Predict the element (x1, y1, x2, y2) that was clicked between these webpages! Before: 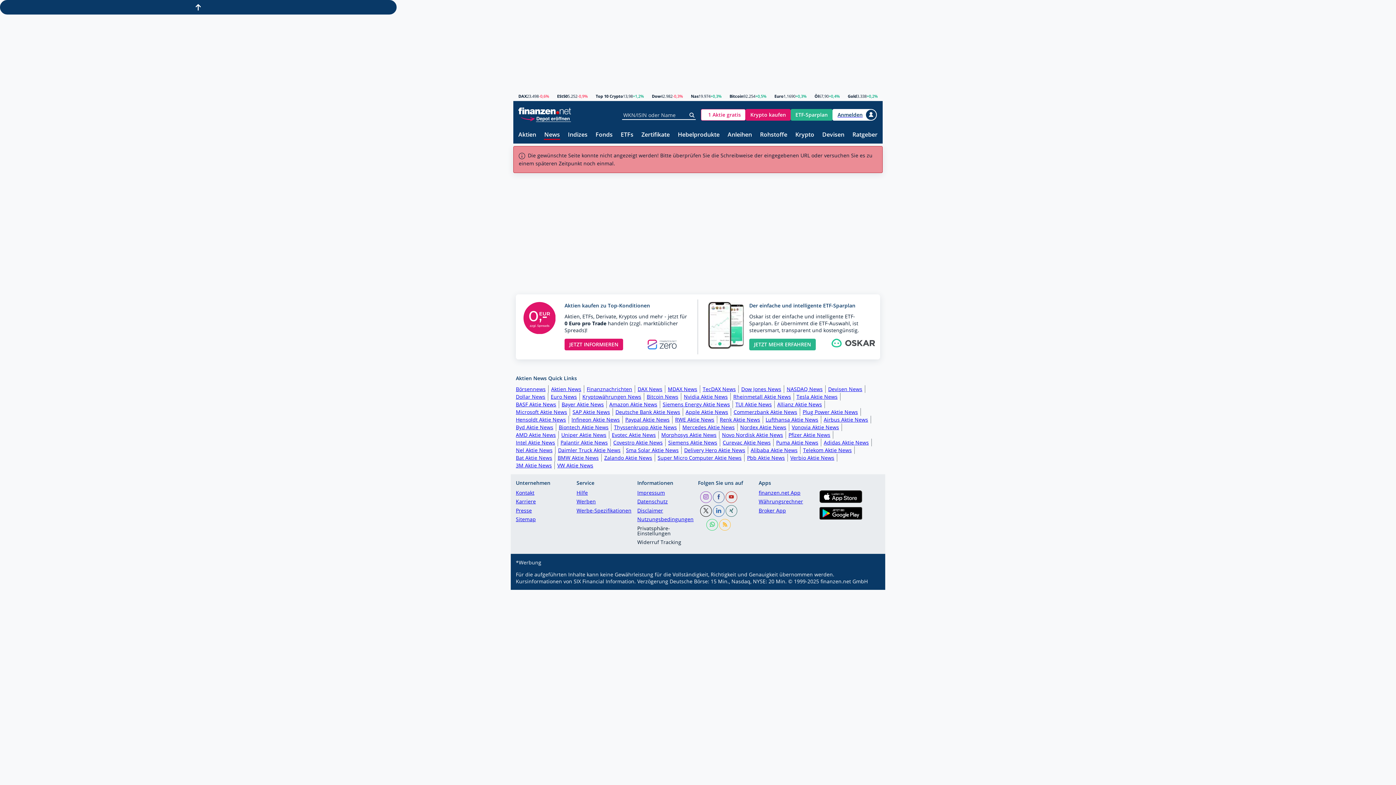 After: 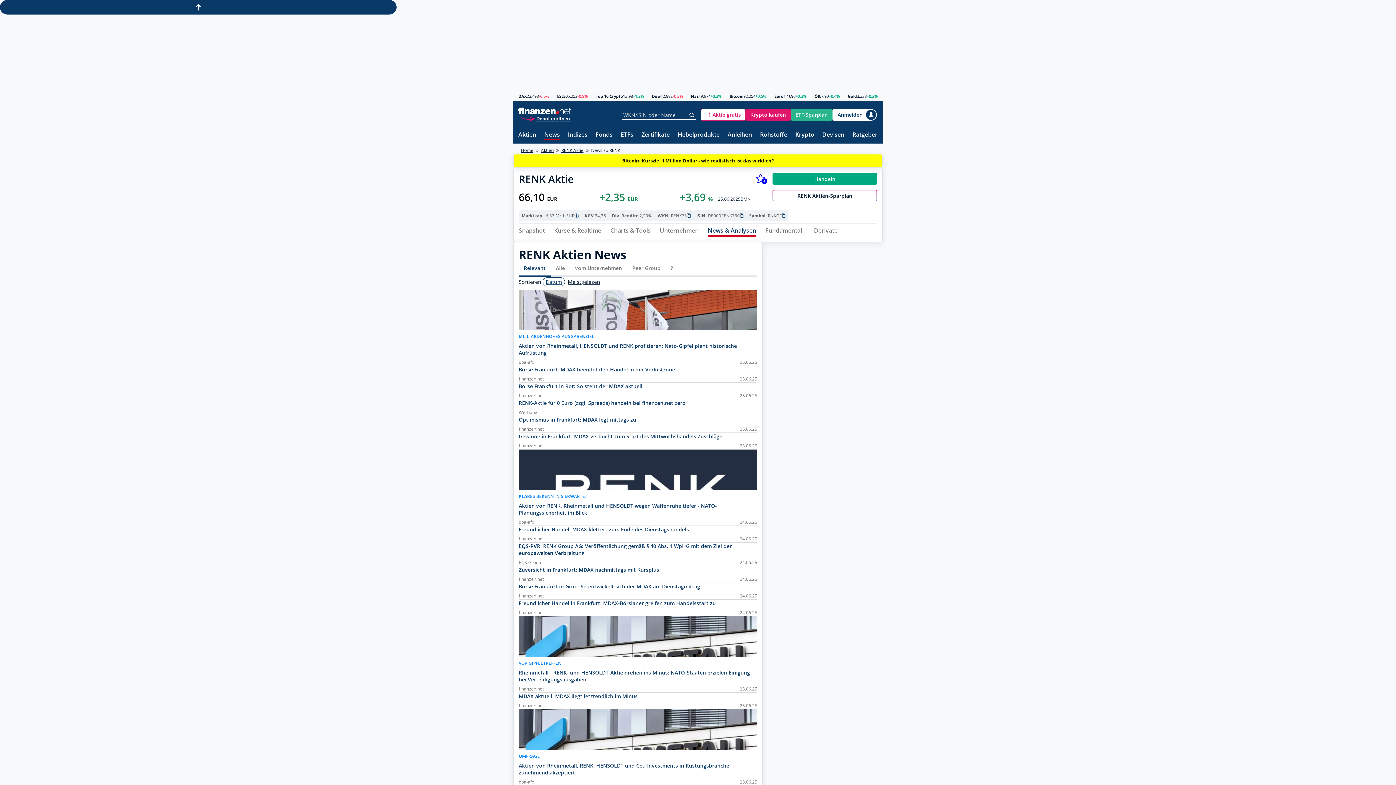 Action: label: Renk Aktie News bbox: (720, 416, 763, 423)